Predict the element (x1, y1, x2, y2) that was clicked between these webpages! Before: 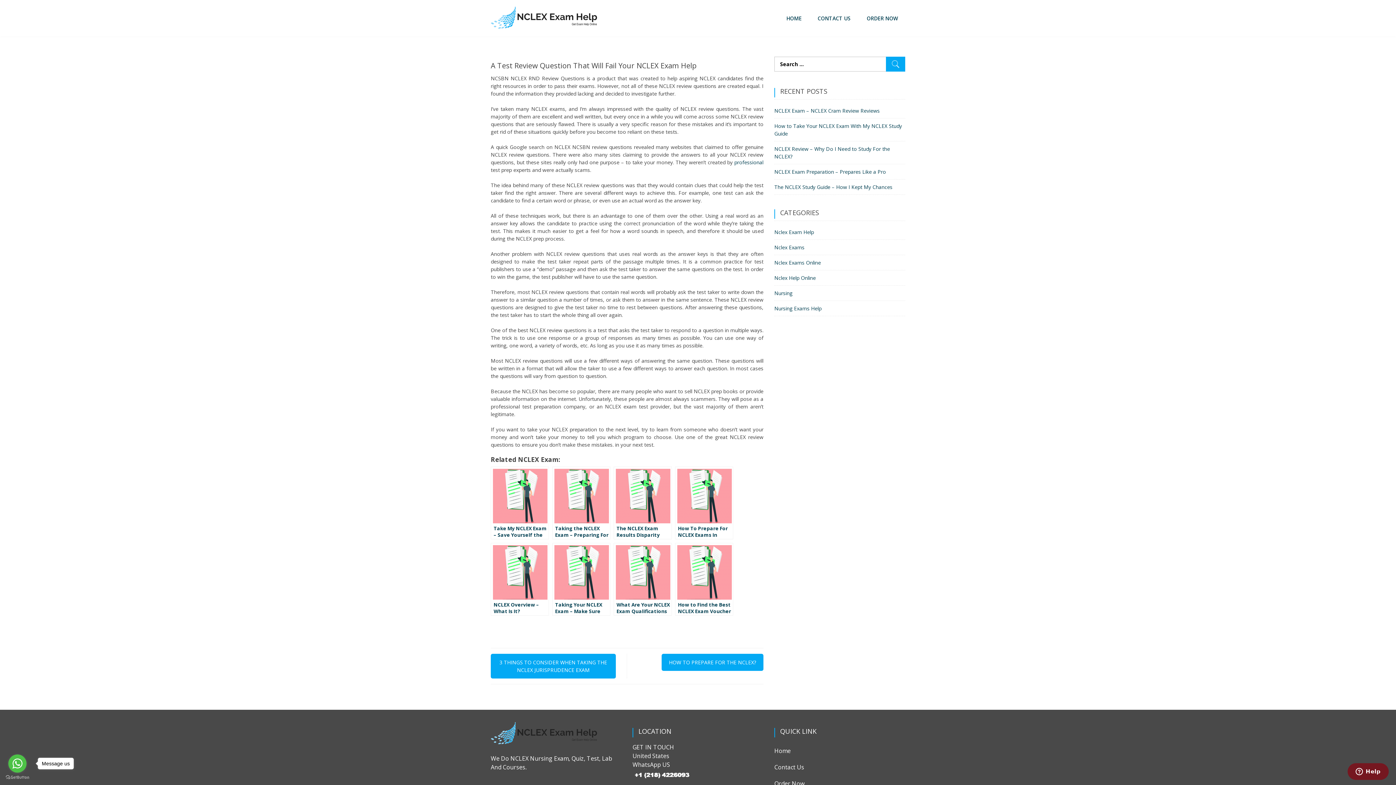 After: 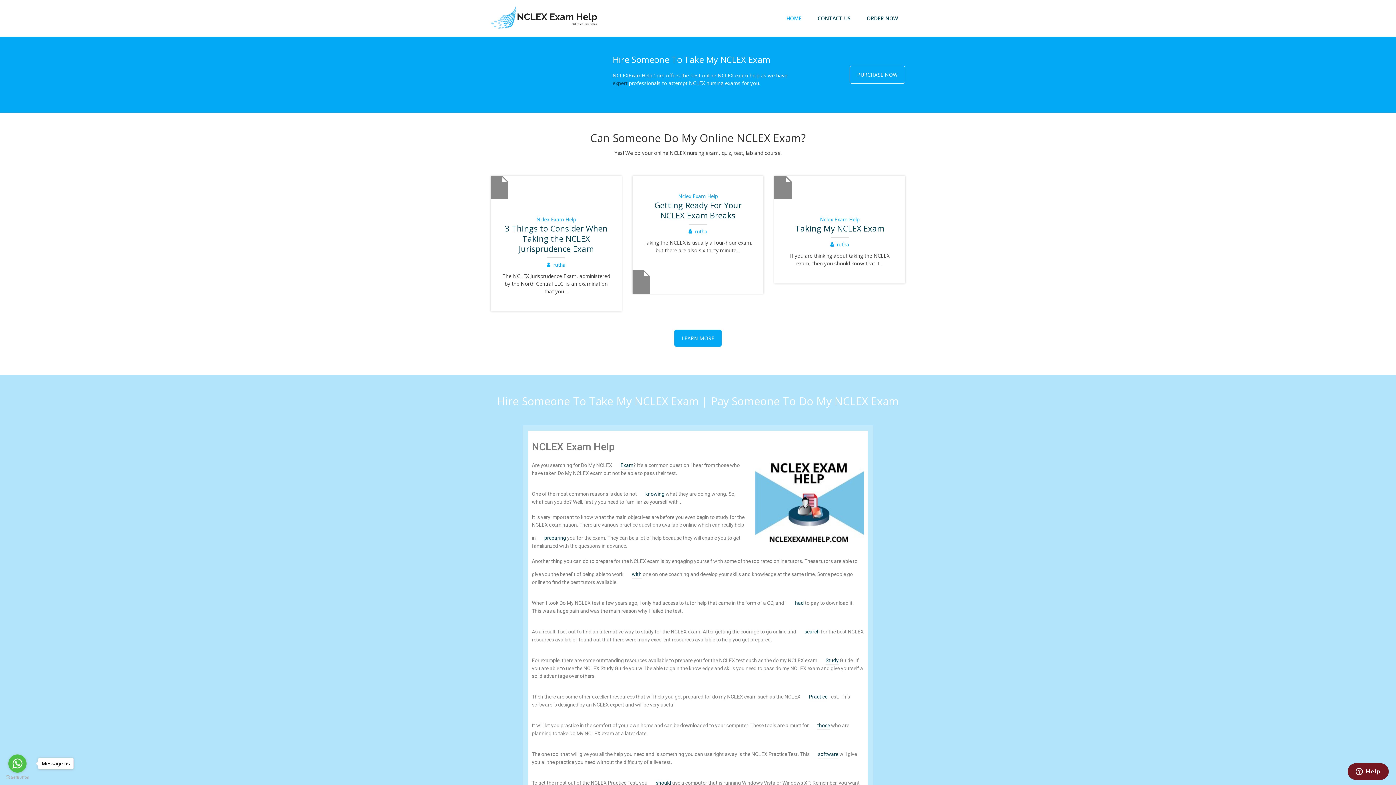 Action: bbox: (779, 1, 809, 34) label: HOME